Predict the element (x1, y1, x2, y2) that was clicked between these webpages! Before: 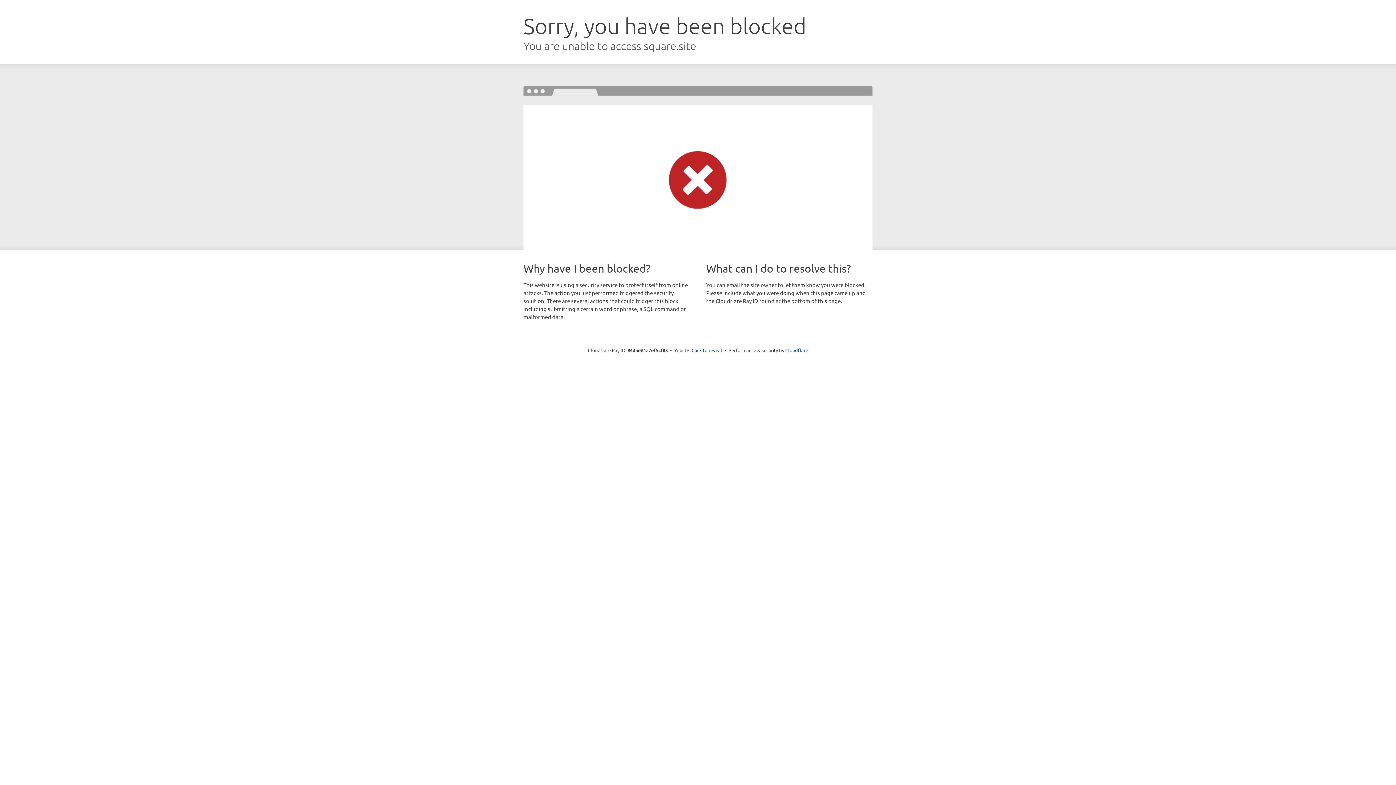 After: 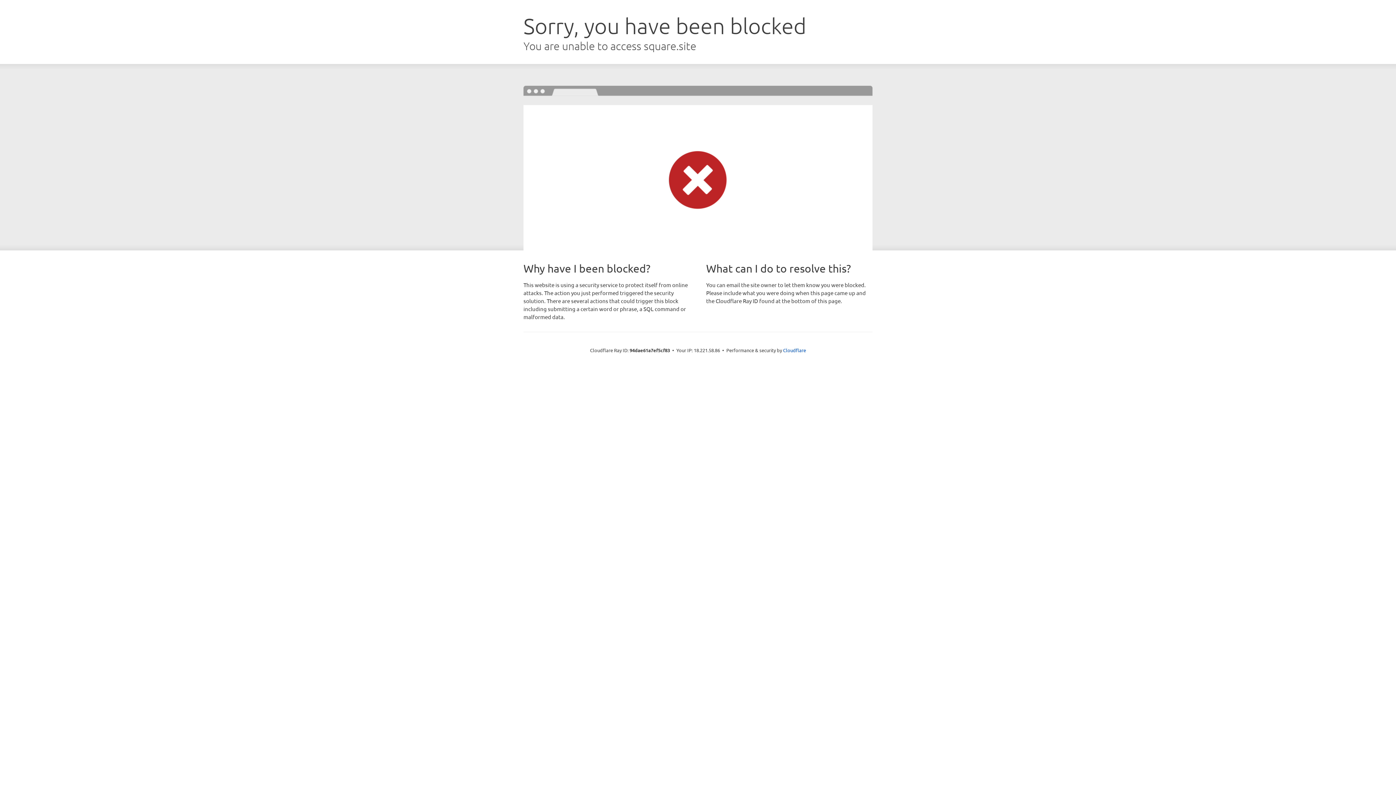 Action: bbox: (691, 346, 722, 353) label: Click to reveal